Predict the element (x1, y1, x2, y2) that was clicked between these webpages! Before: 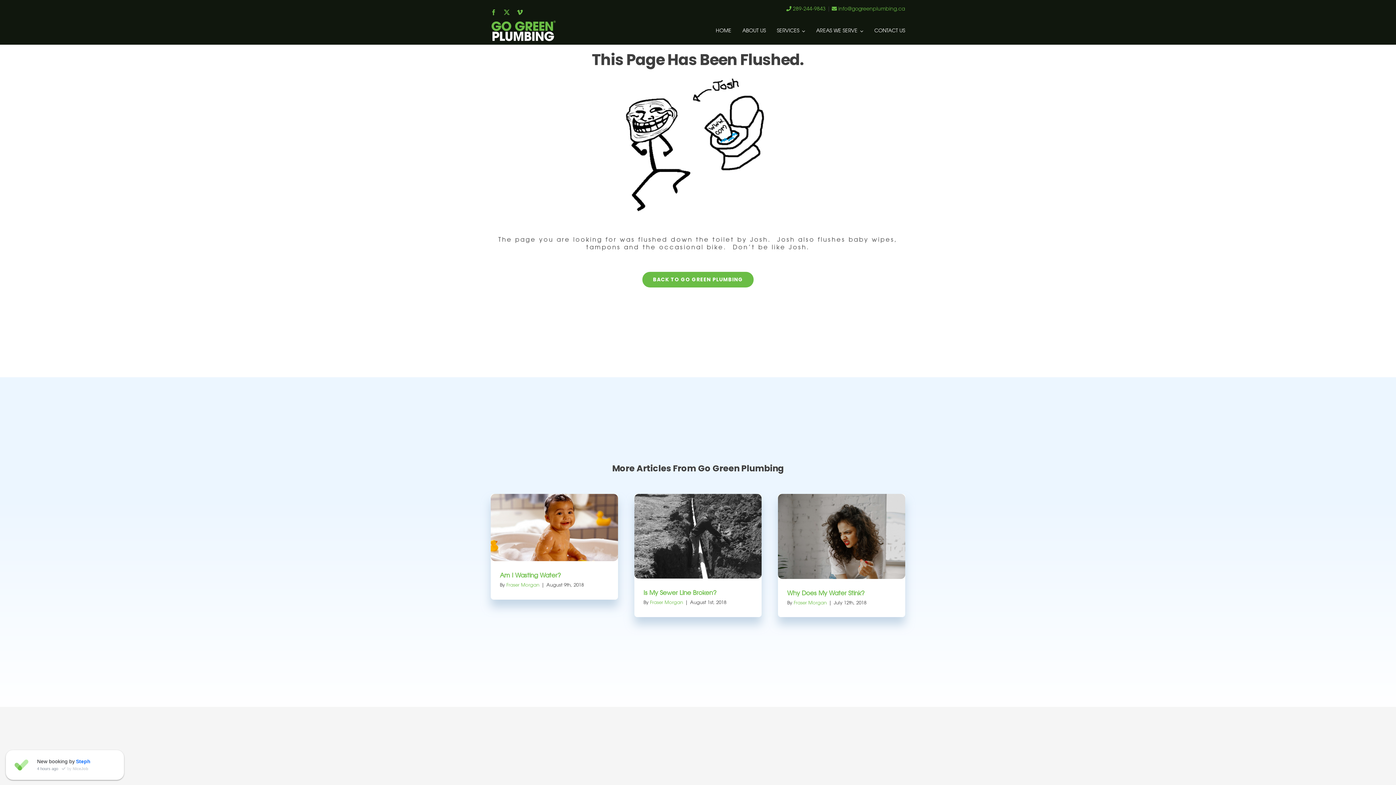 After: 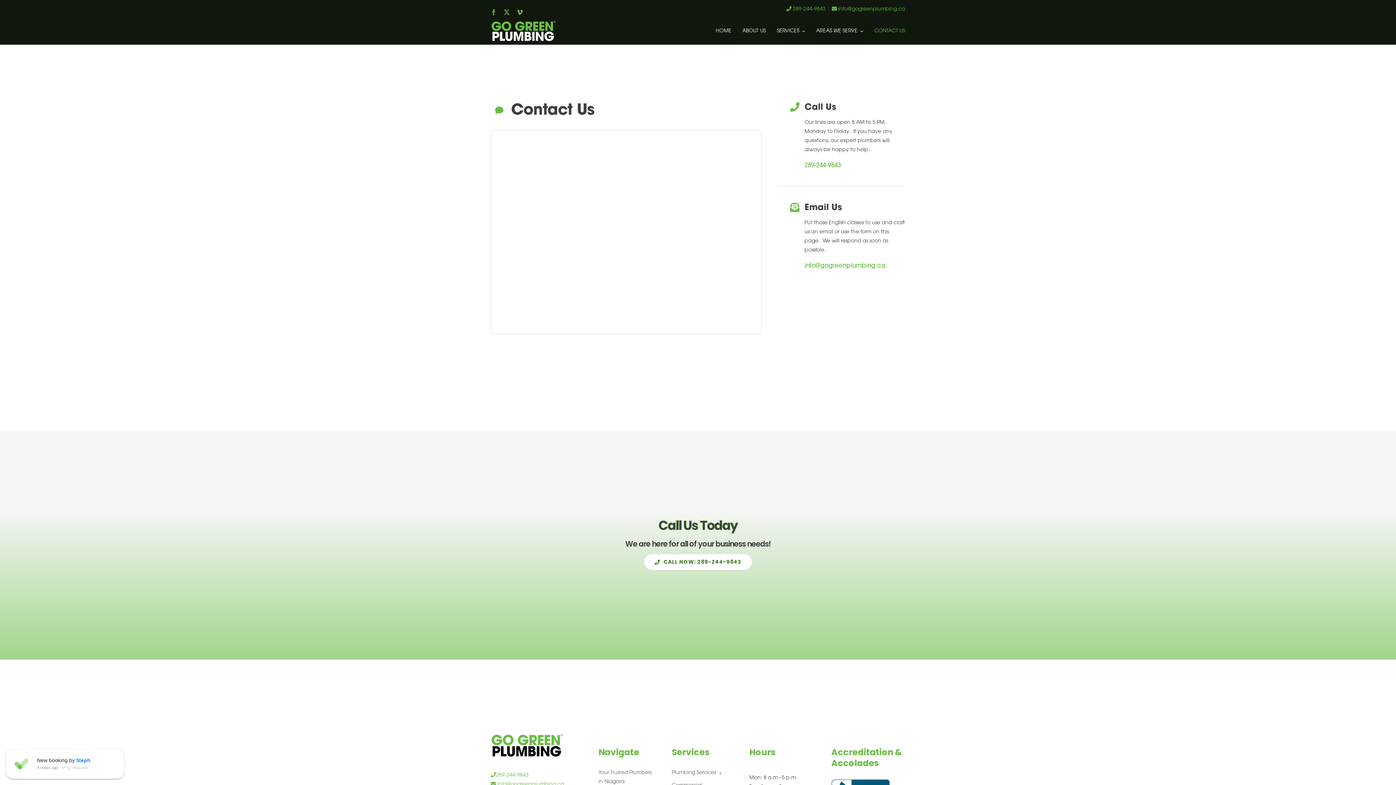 Action: label: CONTACT US bbox: (874, 21, 905, 41)